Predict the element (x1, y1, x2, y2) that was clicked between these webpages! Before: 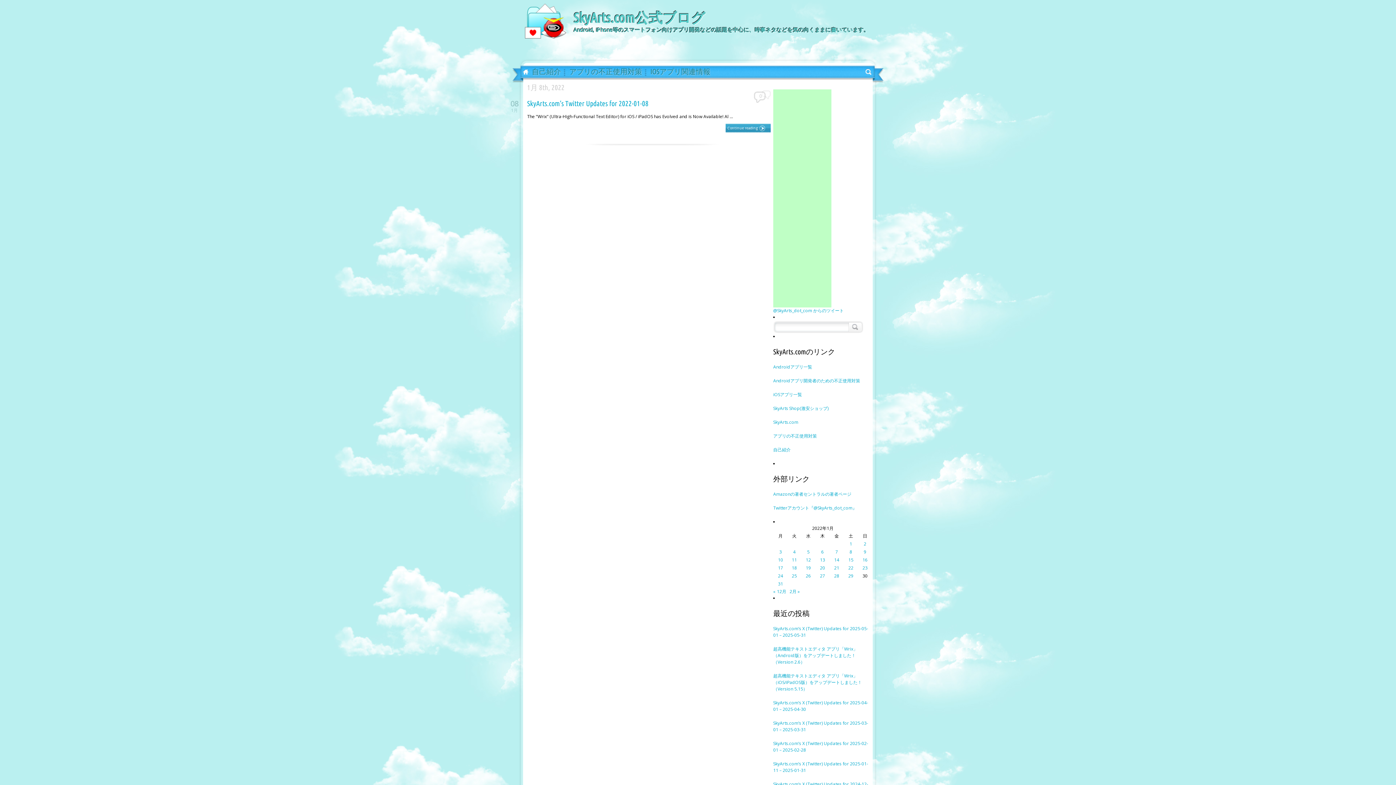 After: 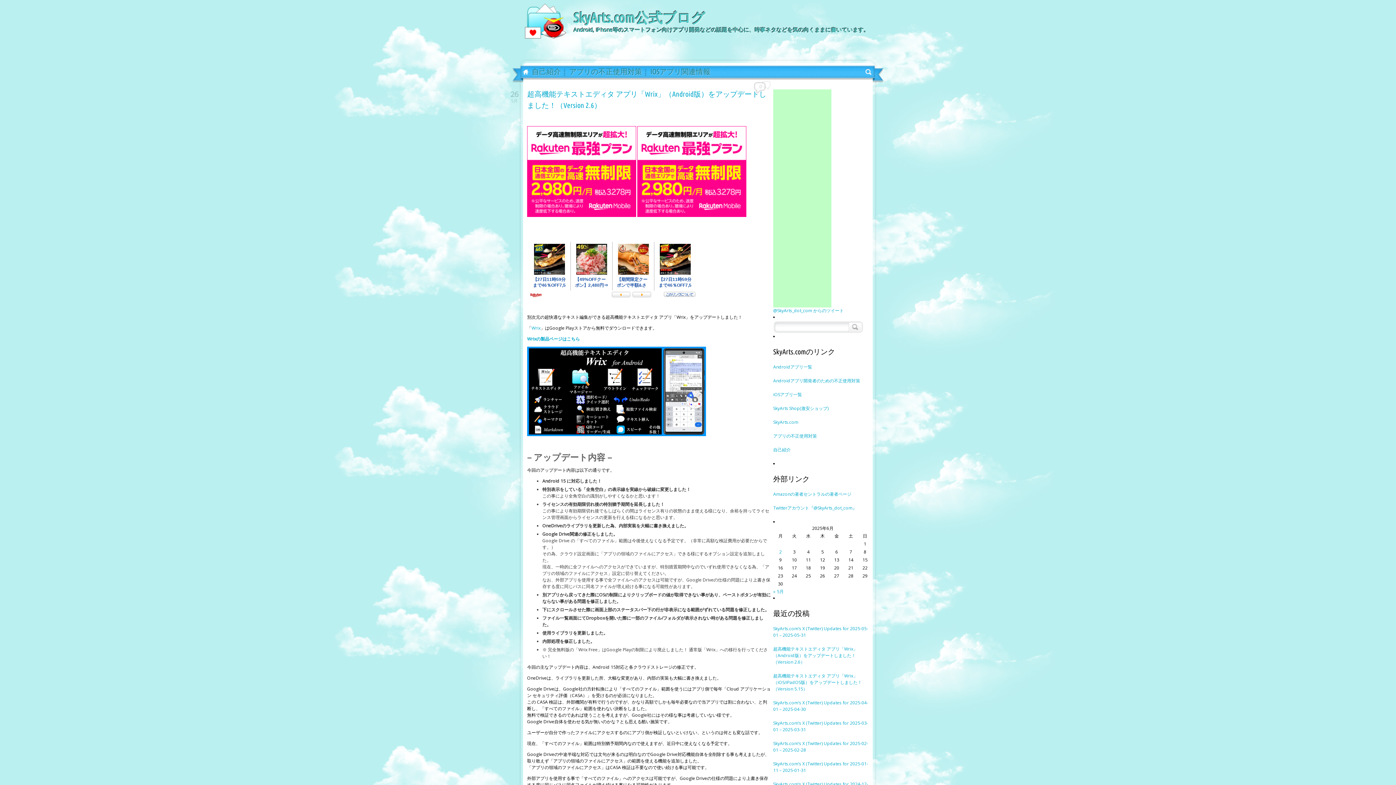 Action: bbox: (773, 646, 857, 665) label: 超高機能テキストエディタ アプリ「Wrix」（Android版）をアップデートしました！（Version 2.6）